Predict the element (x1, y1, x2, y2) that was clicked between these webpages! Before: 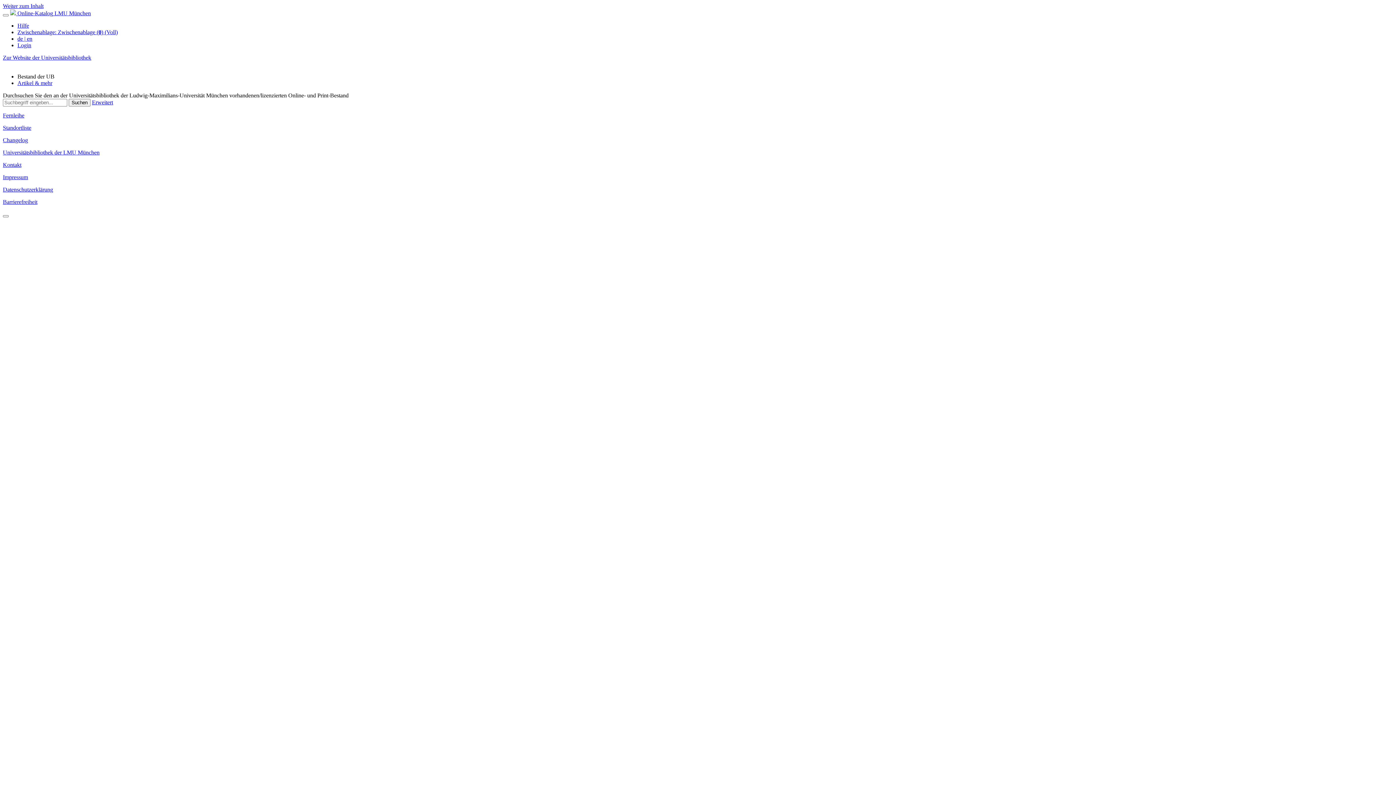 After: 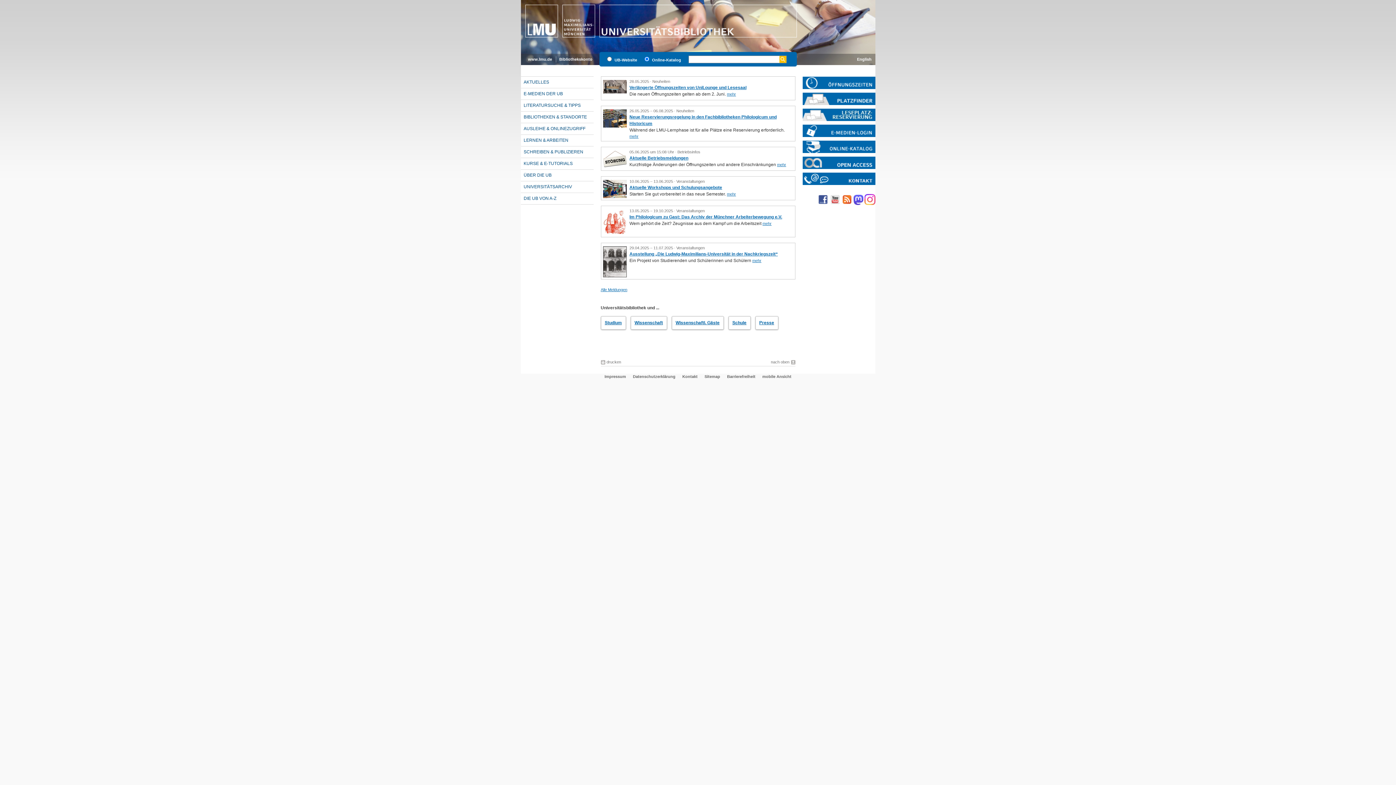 Action: label: Zur Website der Universitätsbibliothek bbox: (2, 54, 91, 60)